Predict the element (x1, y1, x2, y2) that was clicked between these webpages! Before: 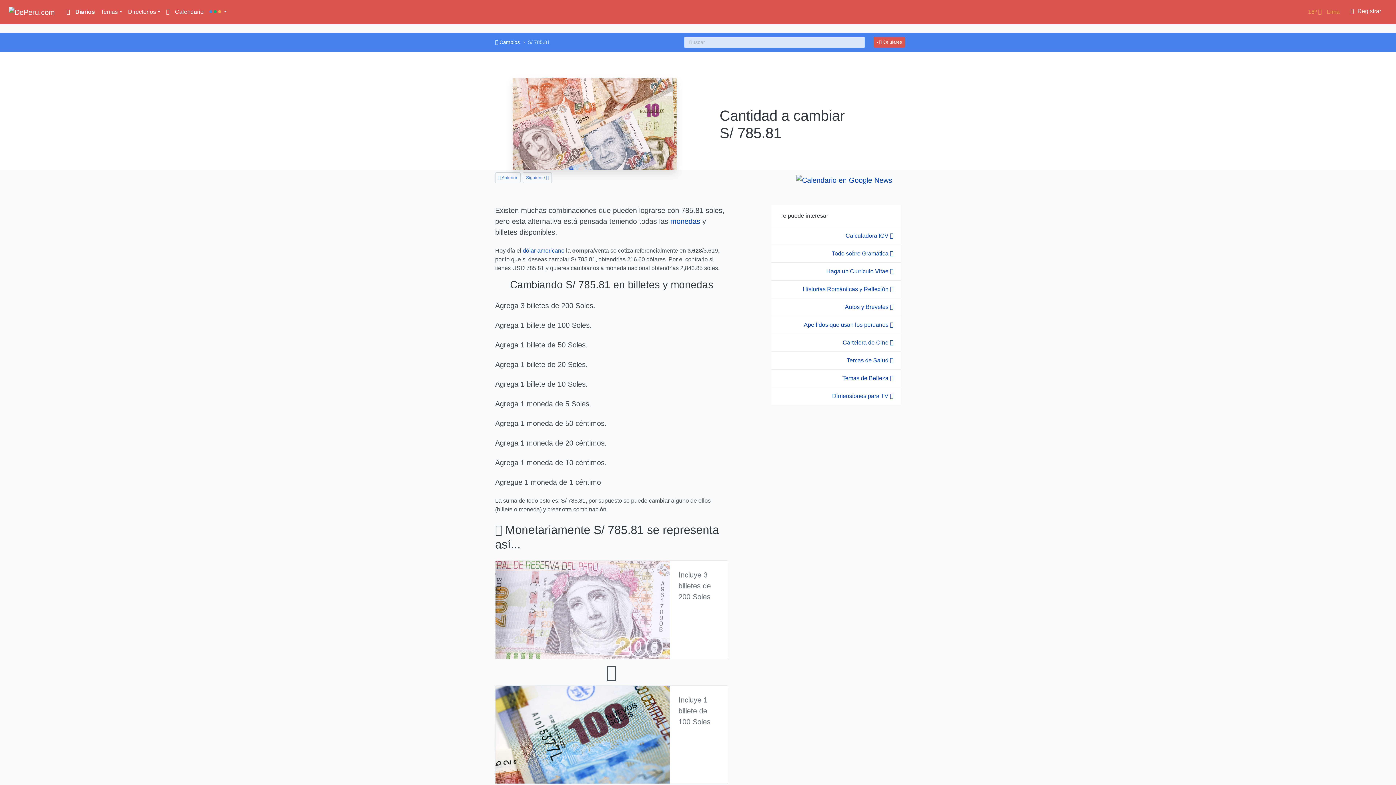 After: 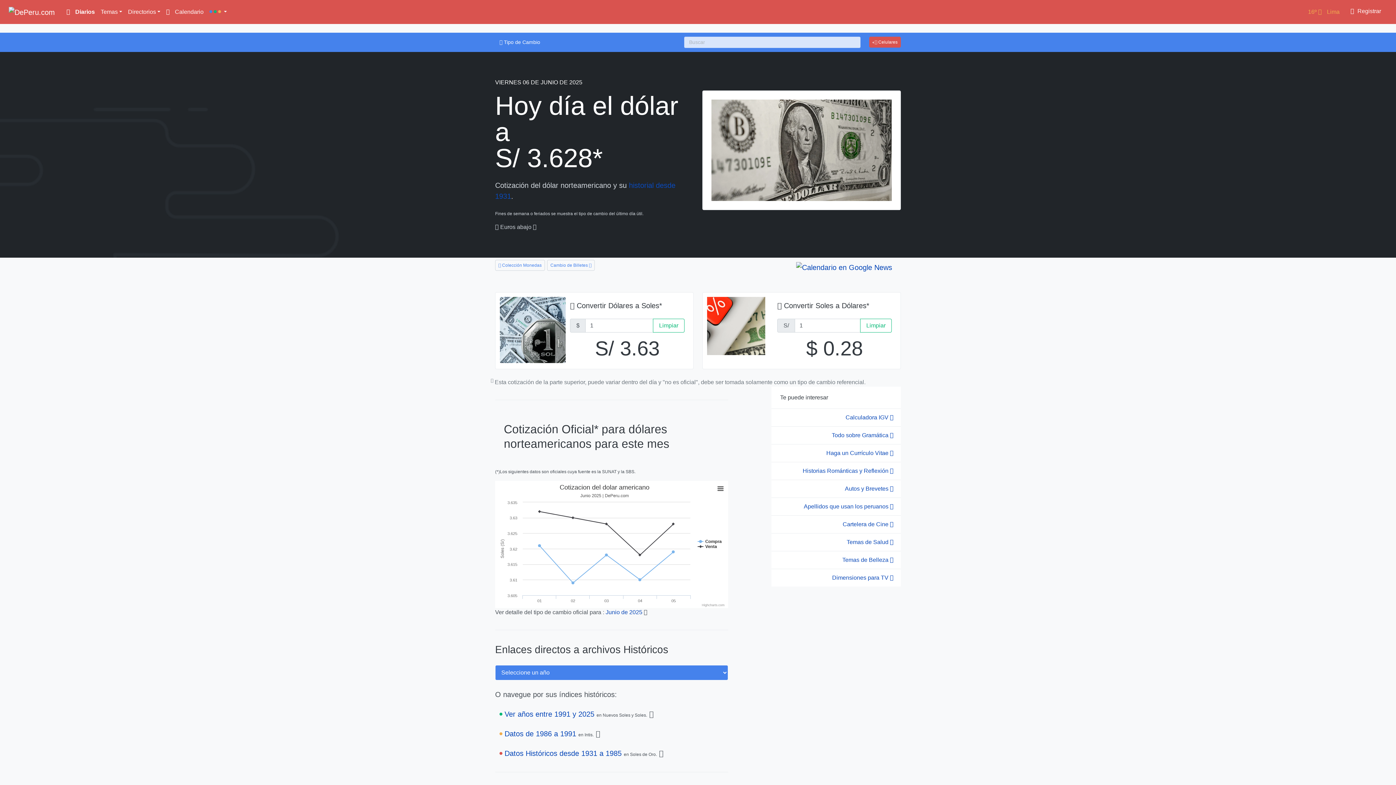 Action: label: dólar americano bbox: (522, 247, 564, 253)